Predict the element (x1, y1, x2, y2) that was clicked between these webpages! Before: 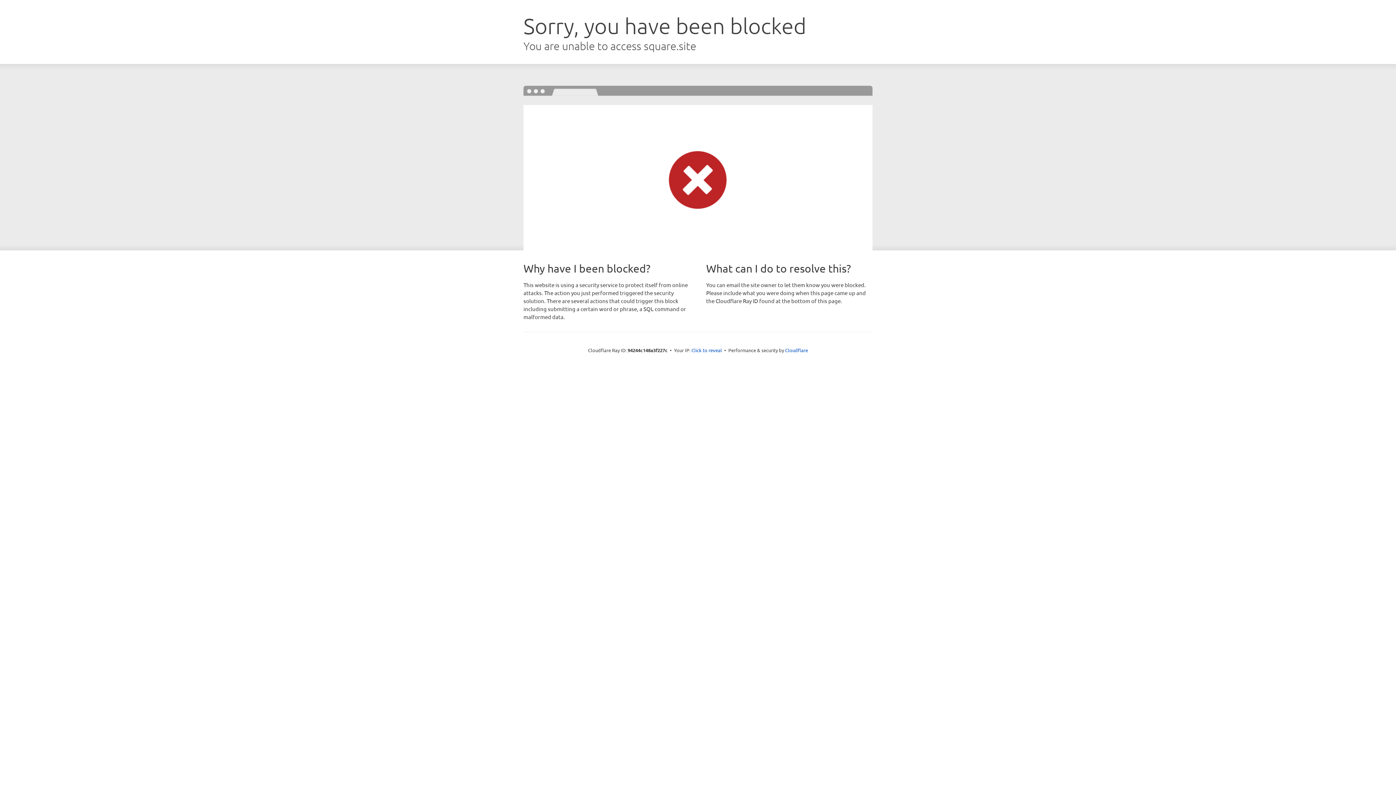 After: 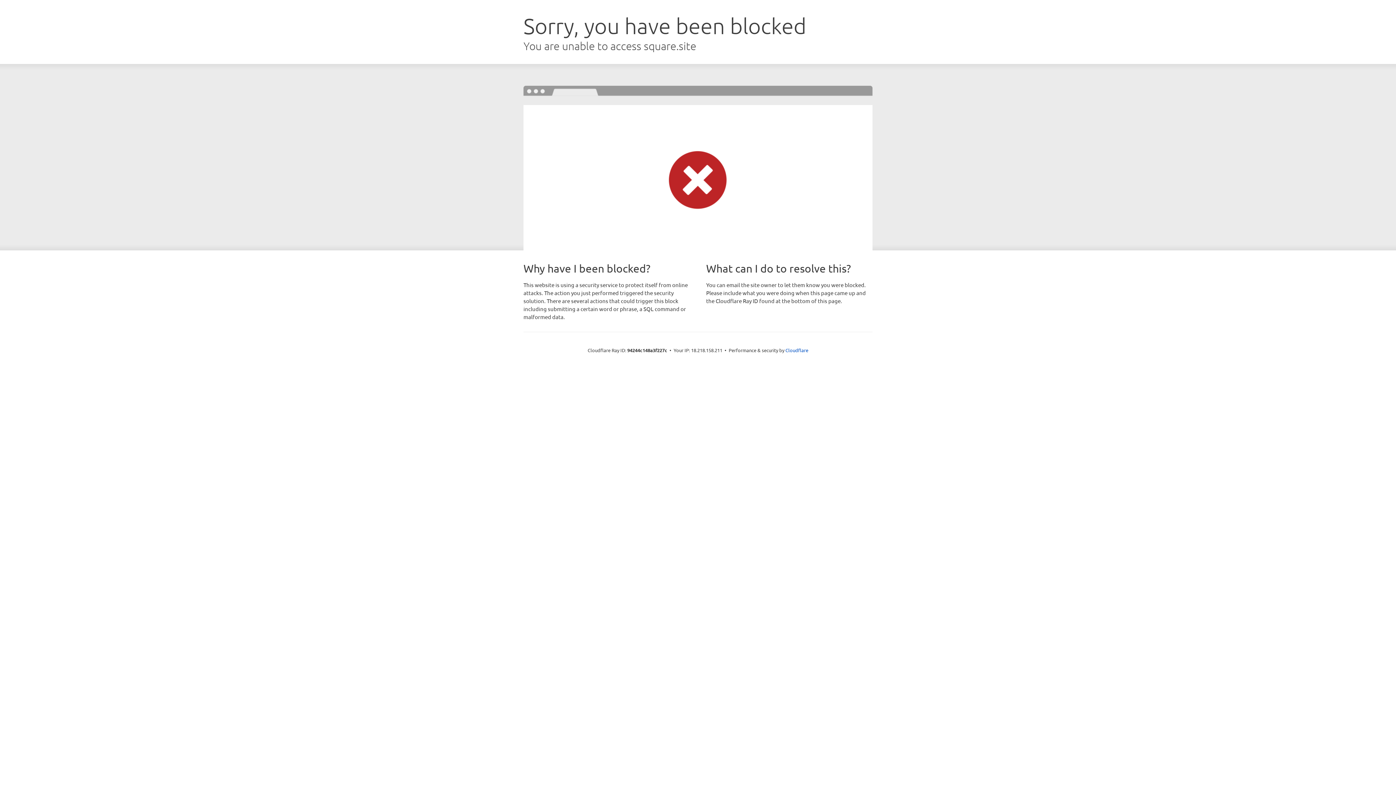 Action: bbox: (691, 346, 722, 353) label: Click to reveal